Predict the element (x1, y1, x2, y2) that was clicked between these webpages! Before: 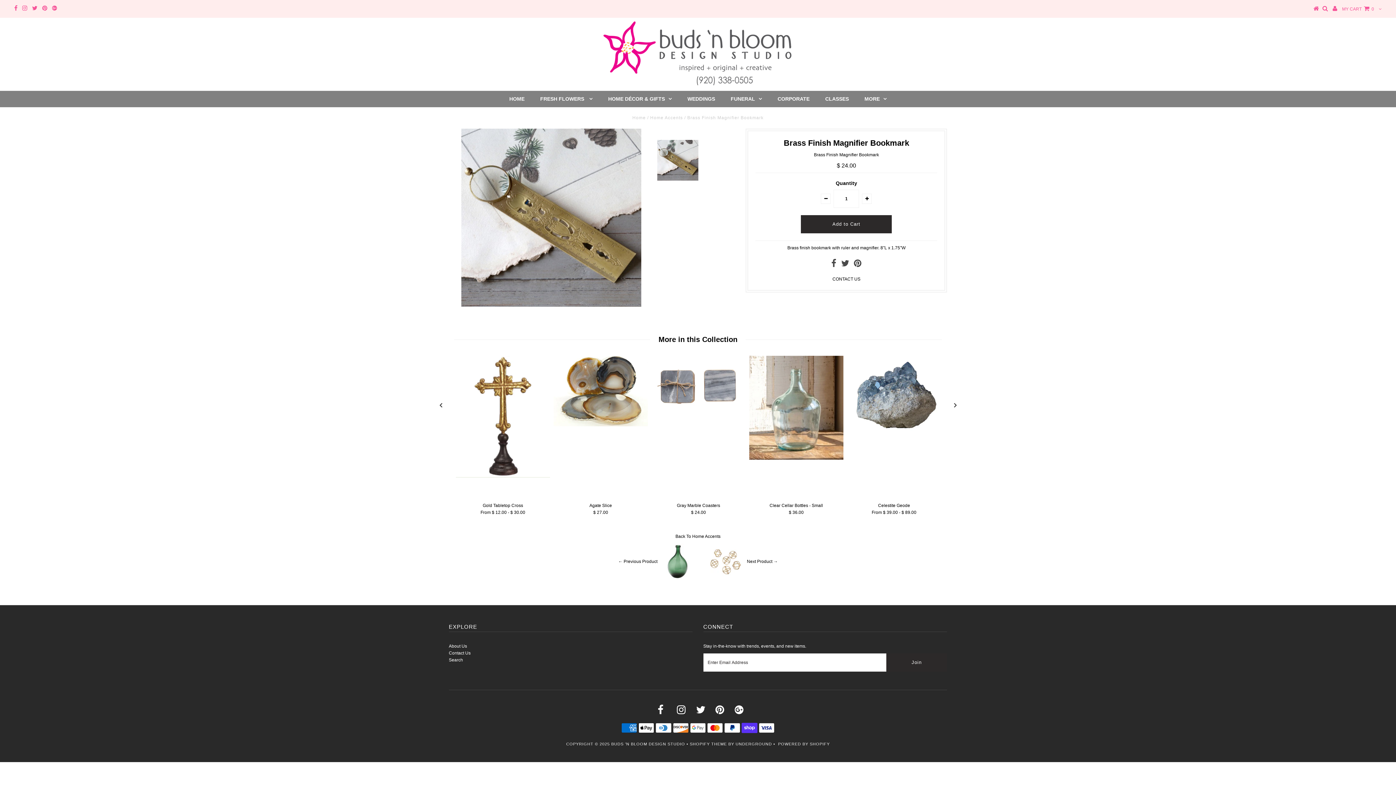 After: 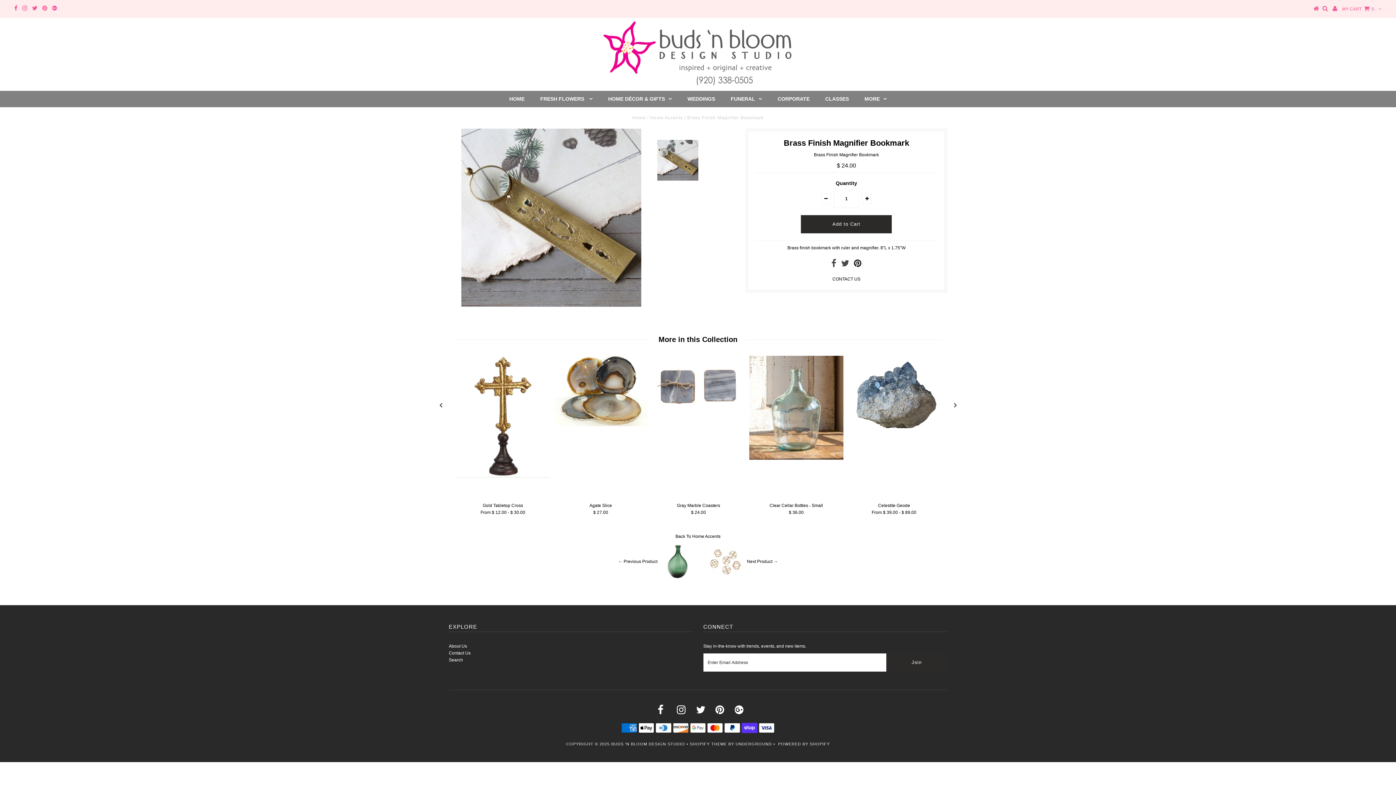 Action: bbox: (854, 262, 861, 267)